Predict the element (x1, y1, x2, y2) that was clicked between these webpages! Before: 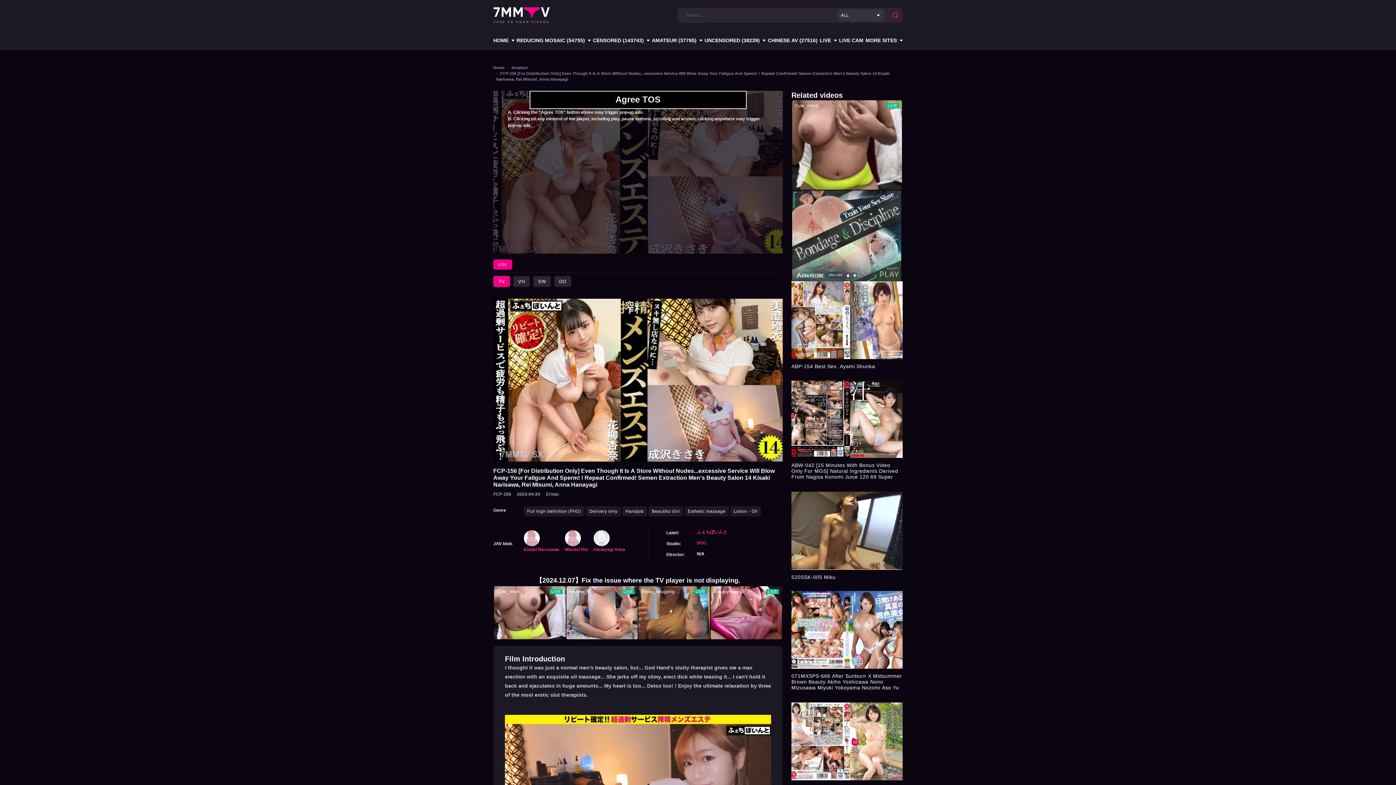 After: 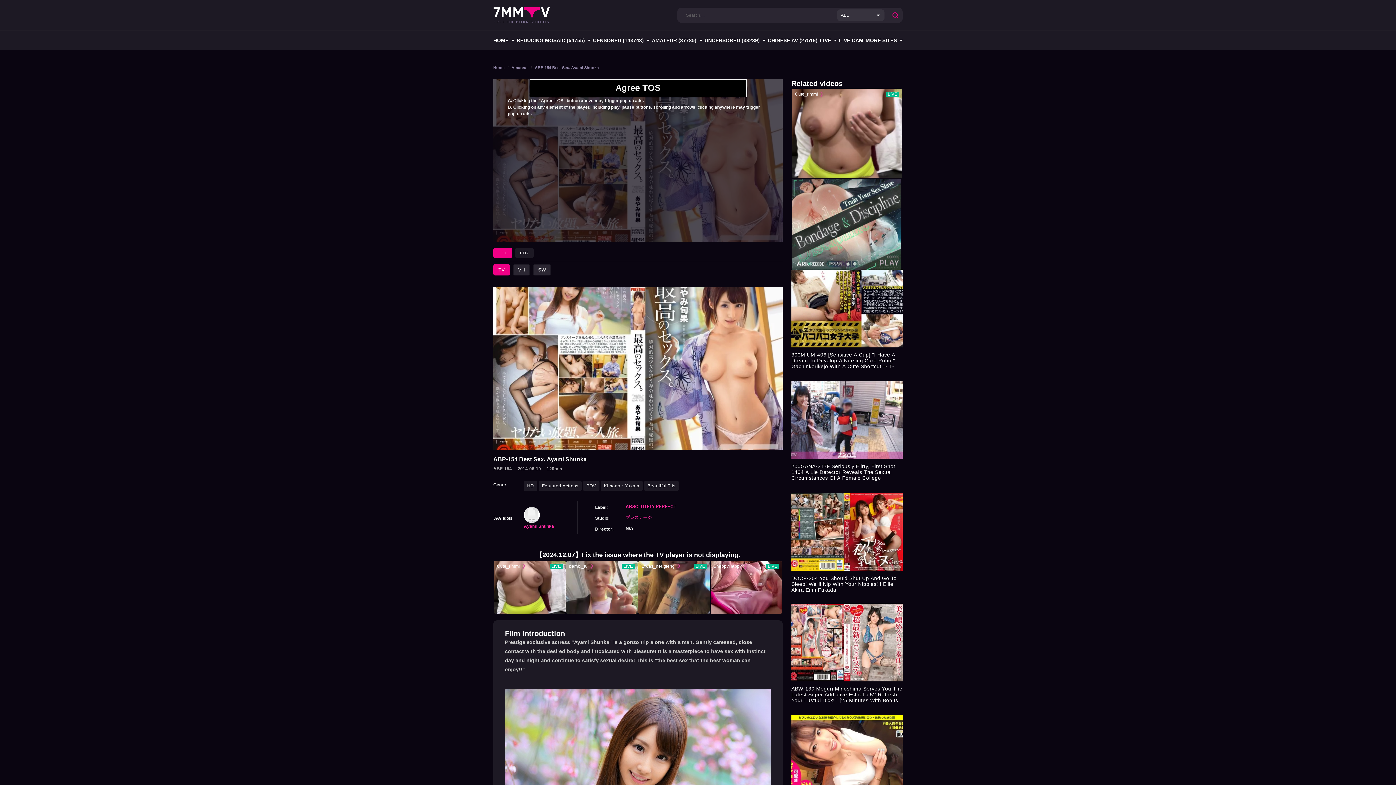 Action: bbox: (791, 359, 902, 369) label: ABP-154 Best Sex. Ayami Shunka